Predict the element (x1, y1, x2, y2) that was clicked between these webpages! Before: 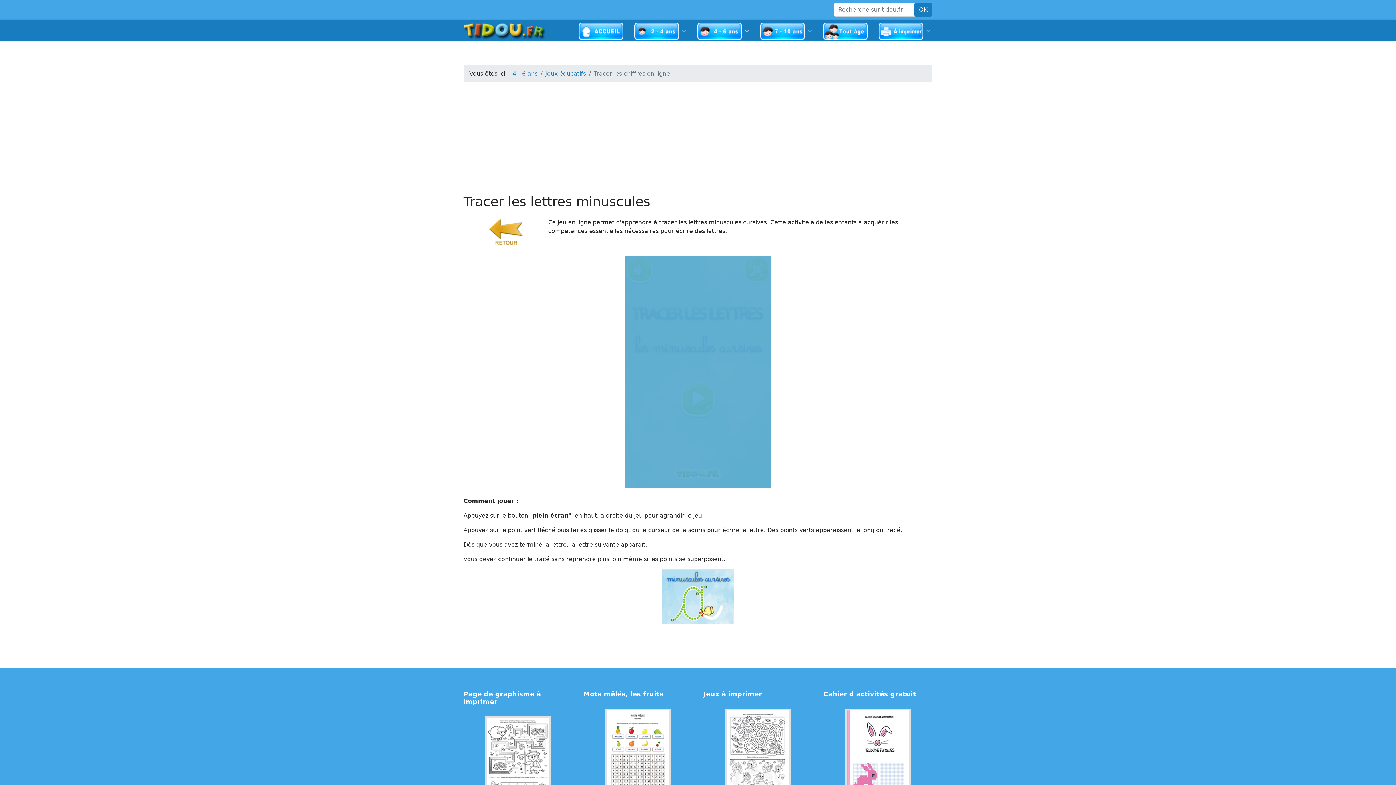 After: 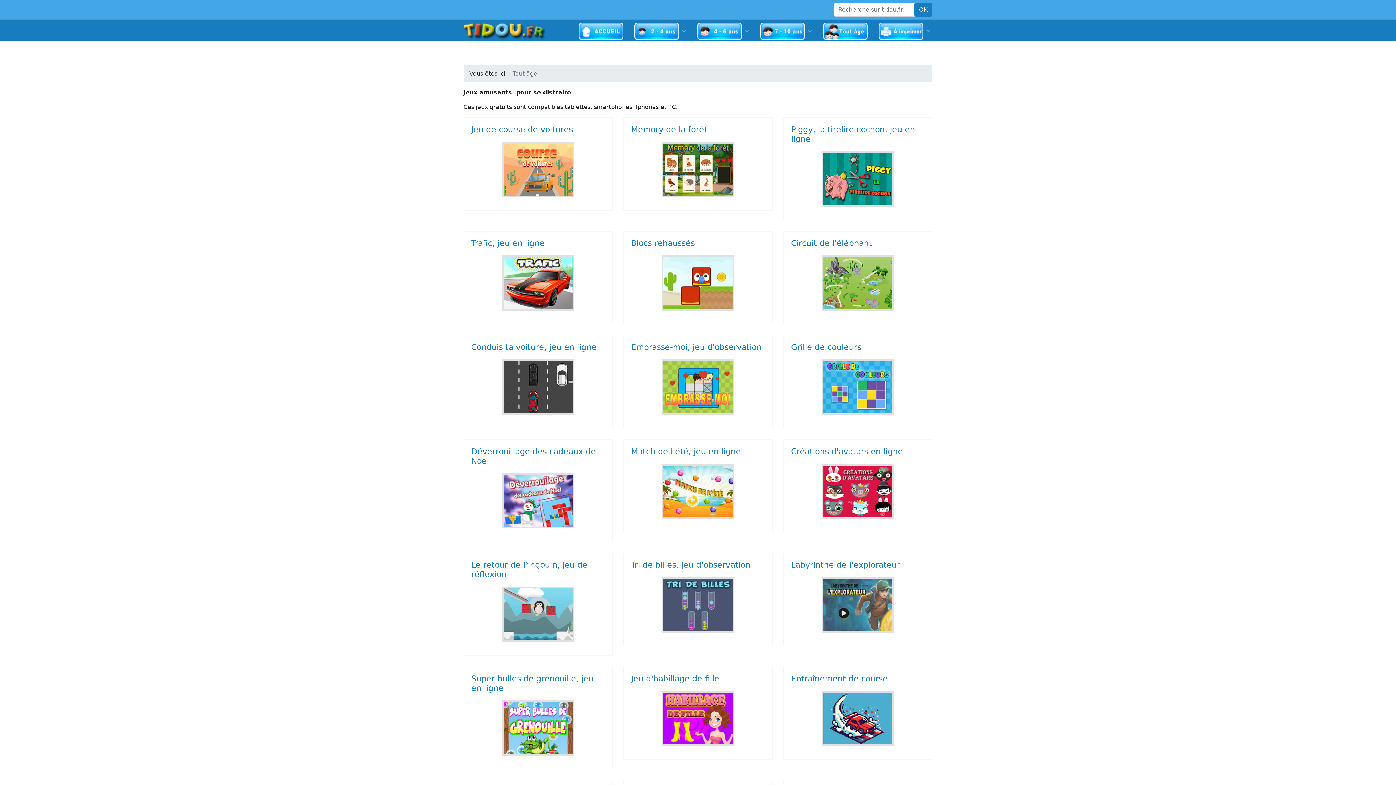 Action: bbox: (817, 20, 873, 41)